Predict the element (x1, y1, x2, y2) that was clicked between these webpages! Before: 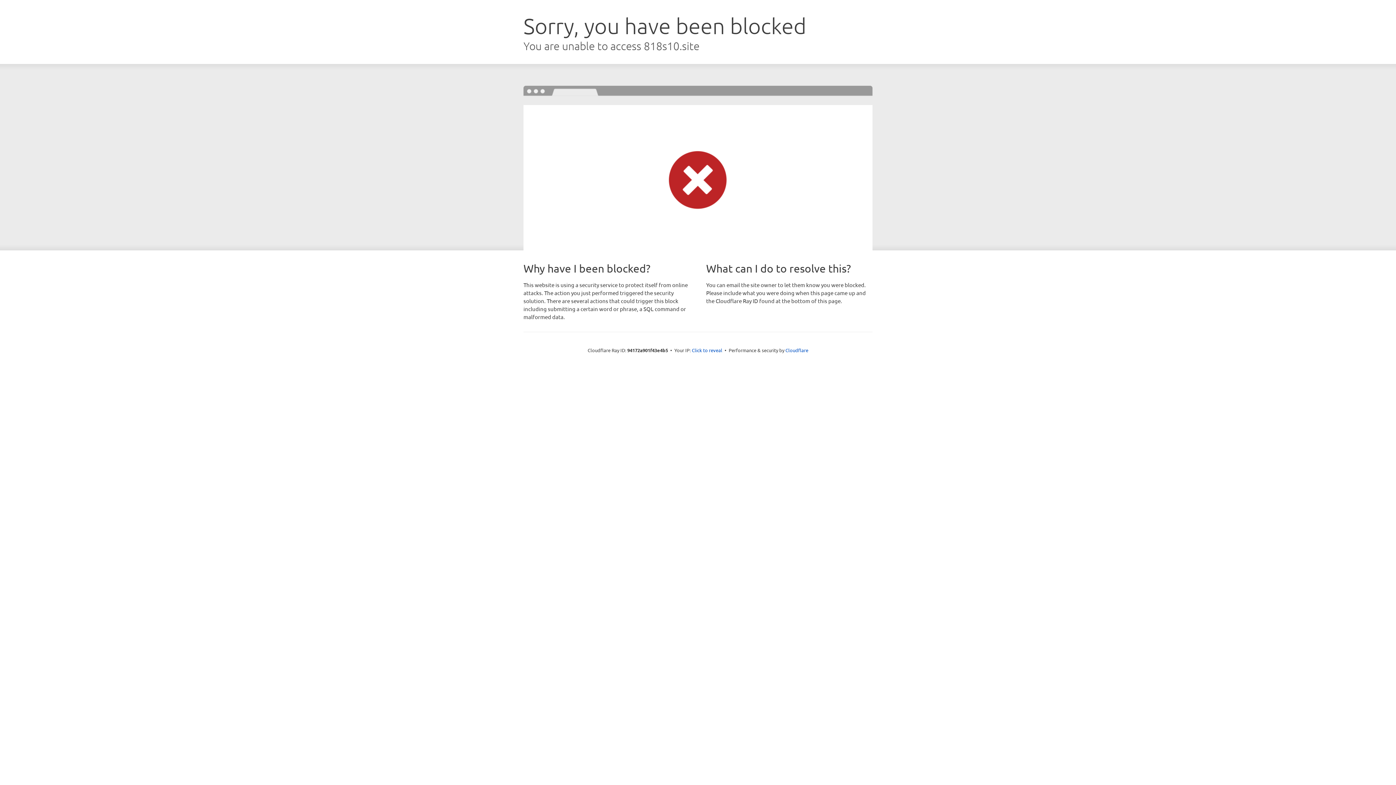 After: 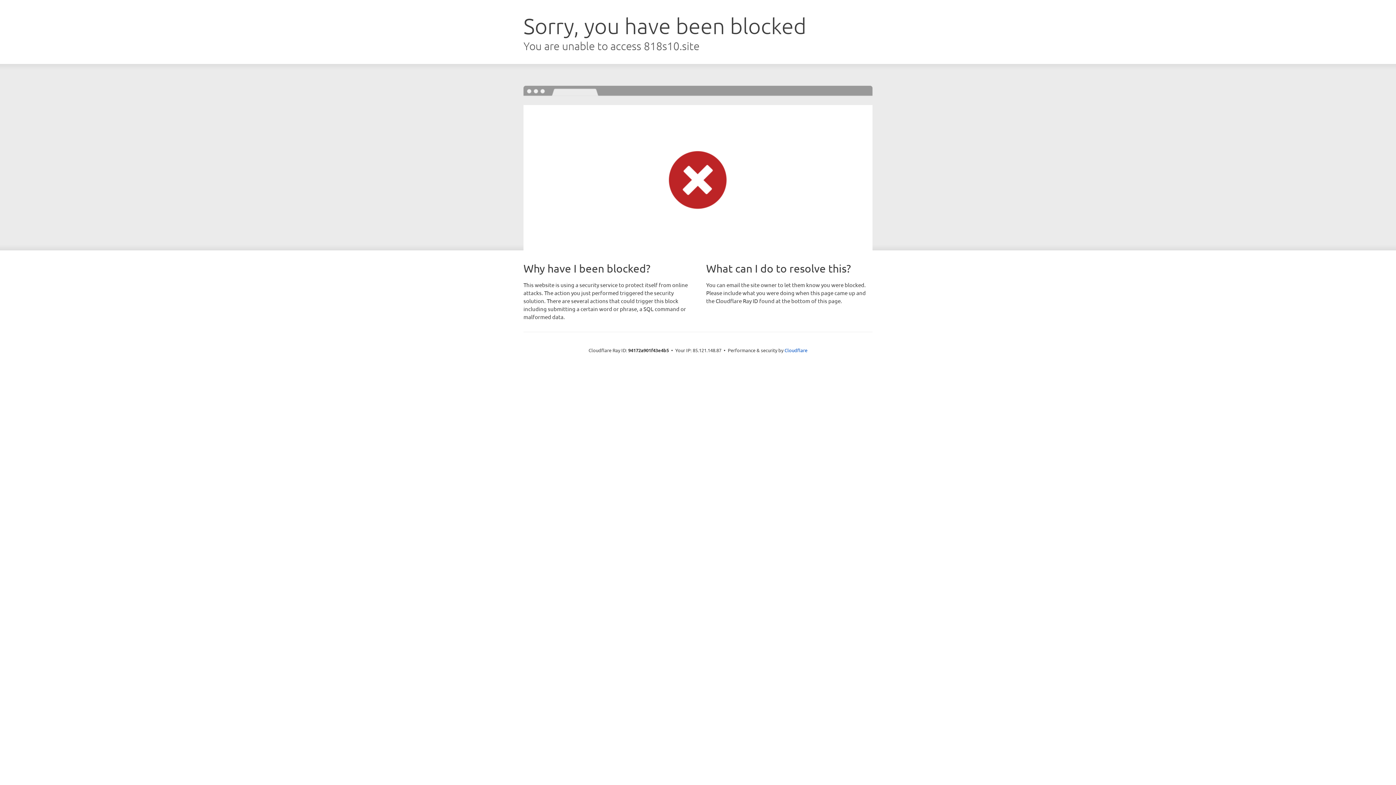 Action: label: Click to reveal bbox: (692, 346, 722, 353)